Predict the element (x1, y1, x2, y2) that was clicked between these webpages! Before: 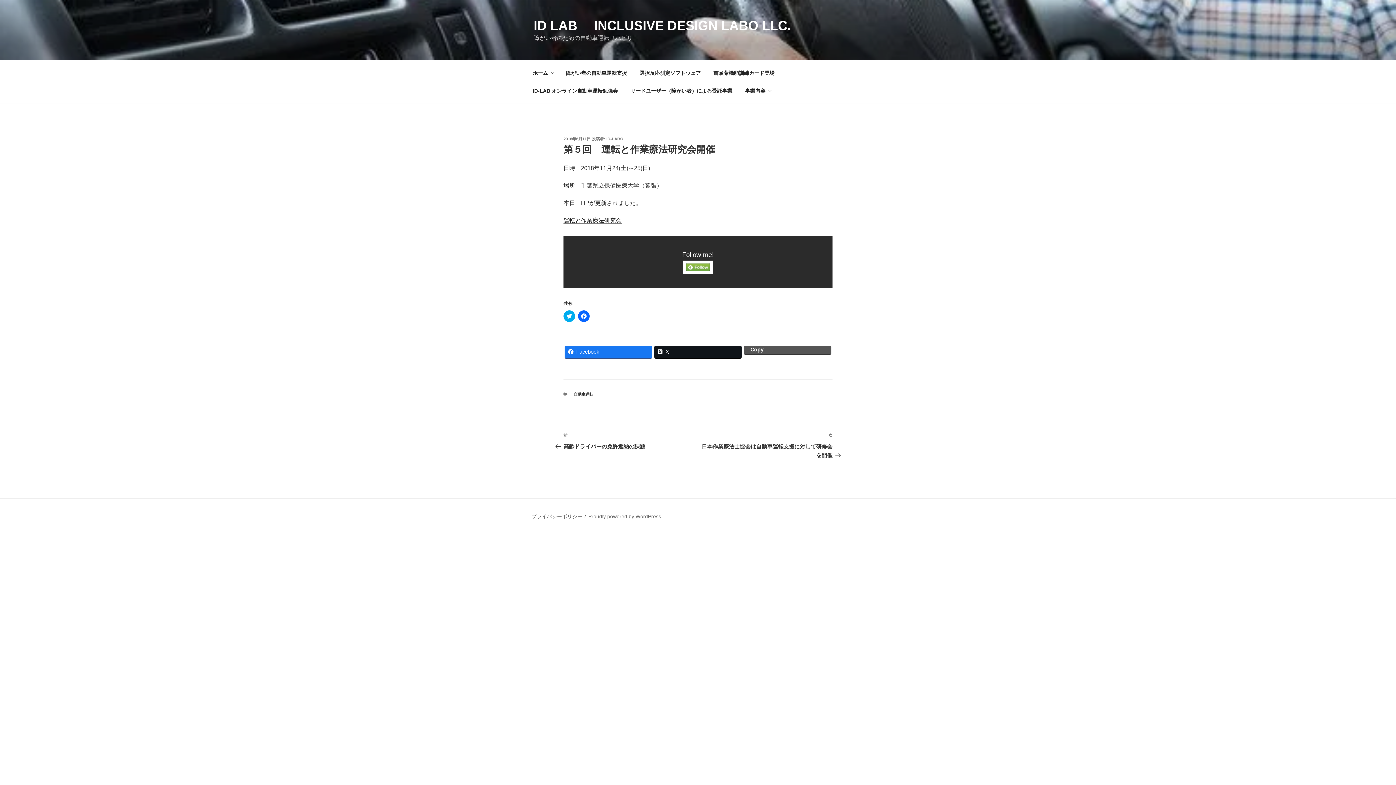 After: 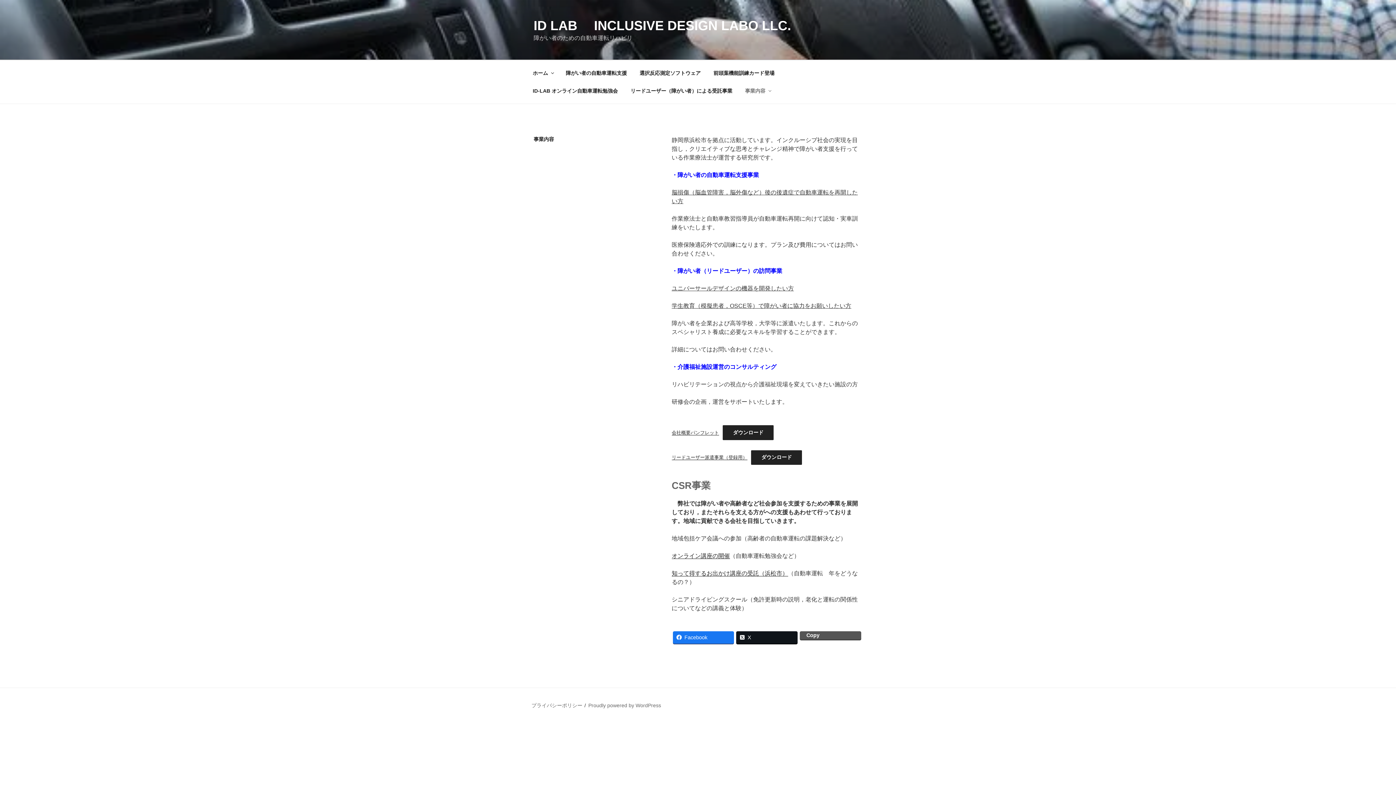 Action: bbox: (738, 82, 777, 99) label: 事業内容